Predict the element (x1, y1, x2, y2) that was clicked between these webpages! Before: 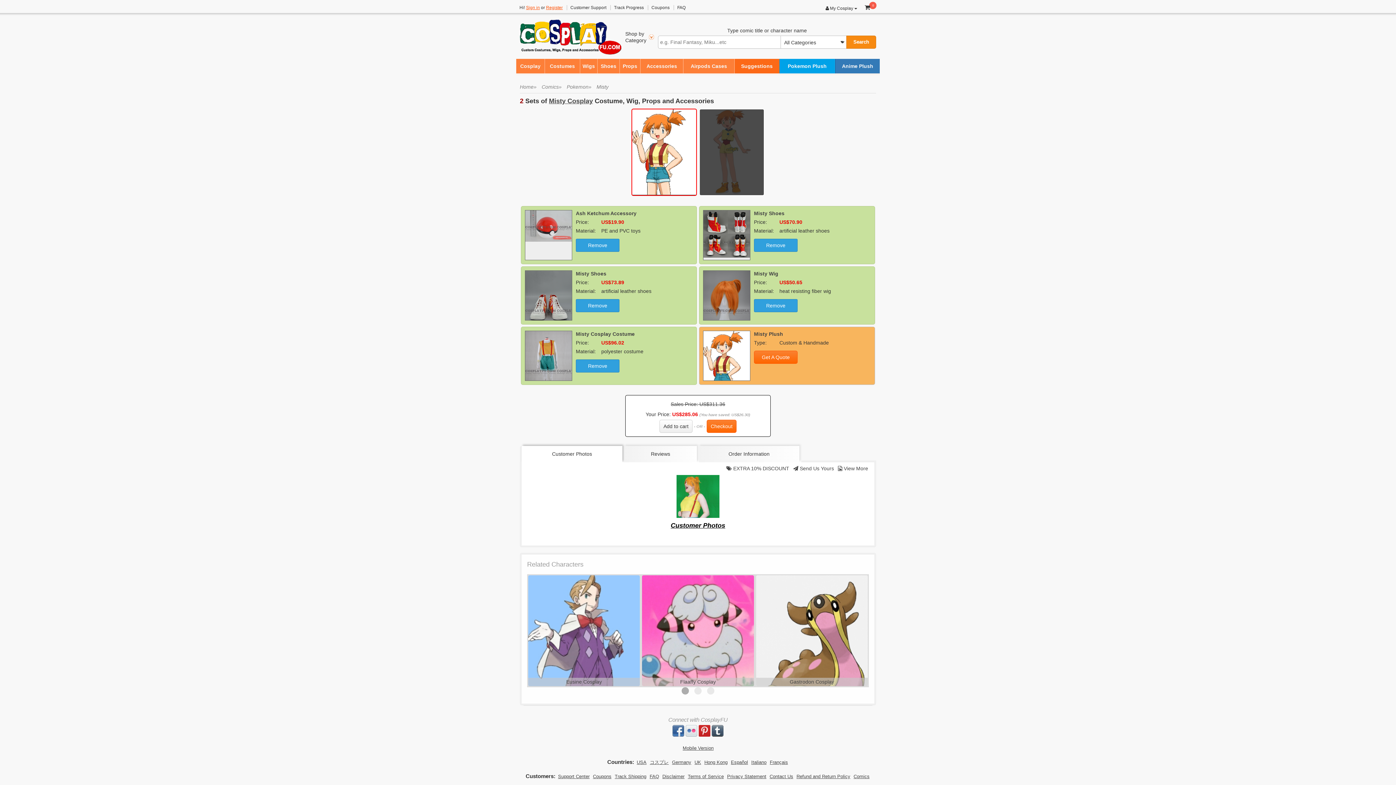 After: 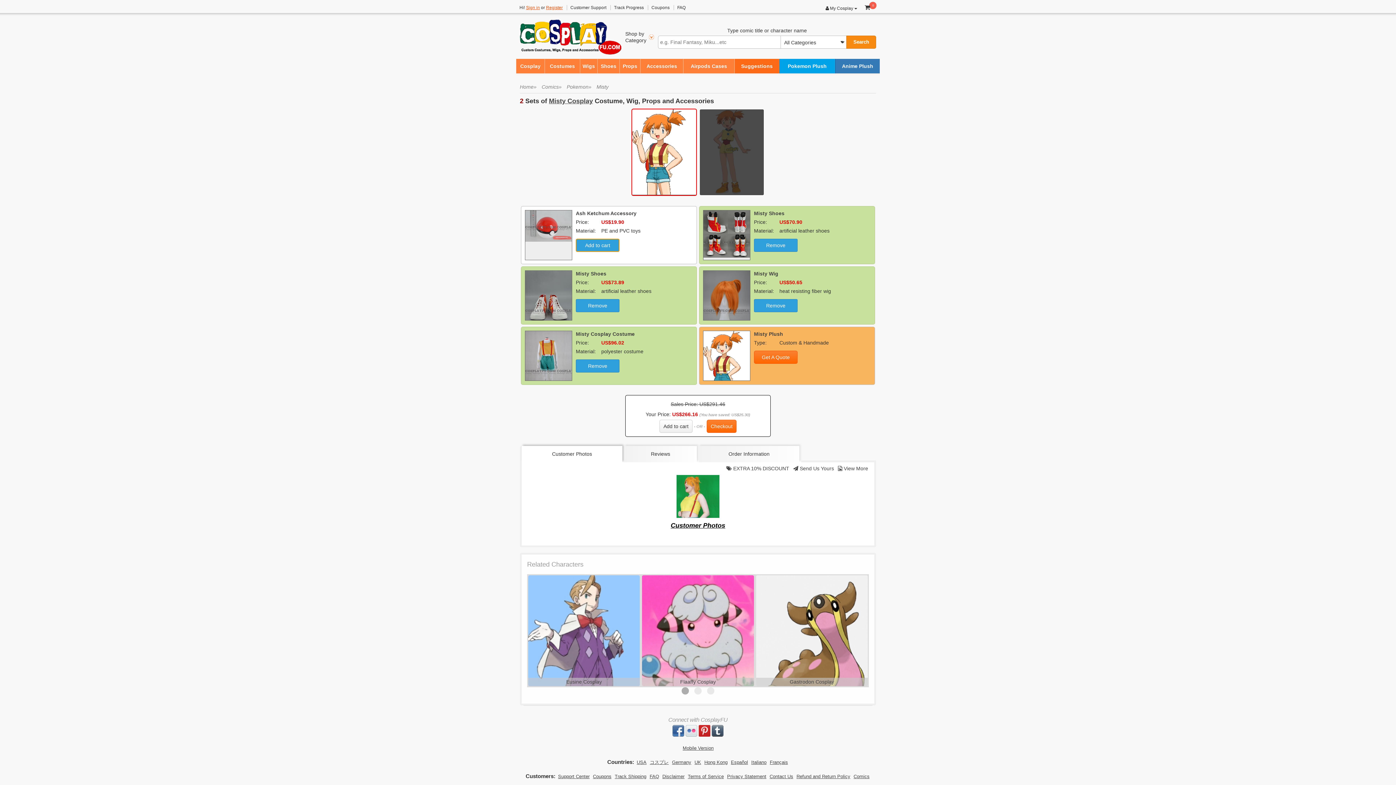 Action: label: Remove bbox: (576, 238, 619, 252)